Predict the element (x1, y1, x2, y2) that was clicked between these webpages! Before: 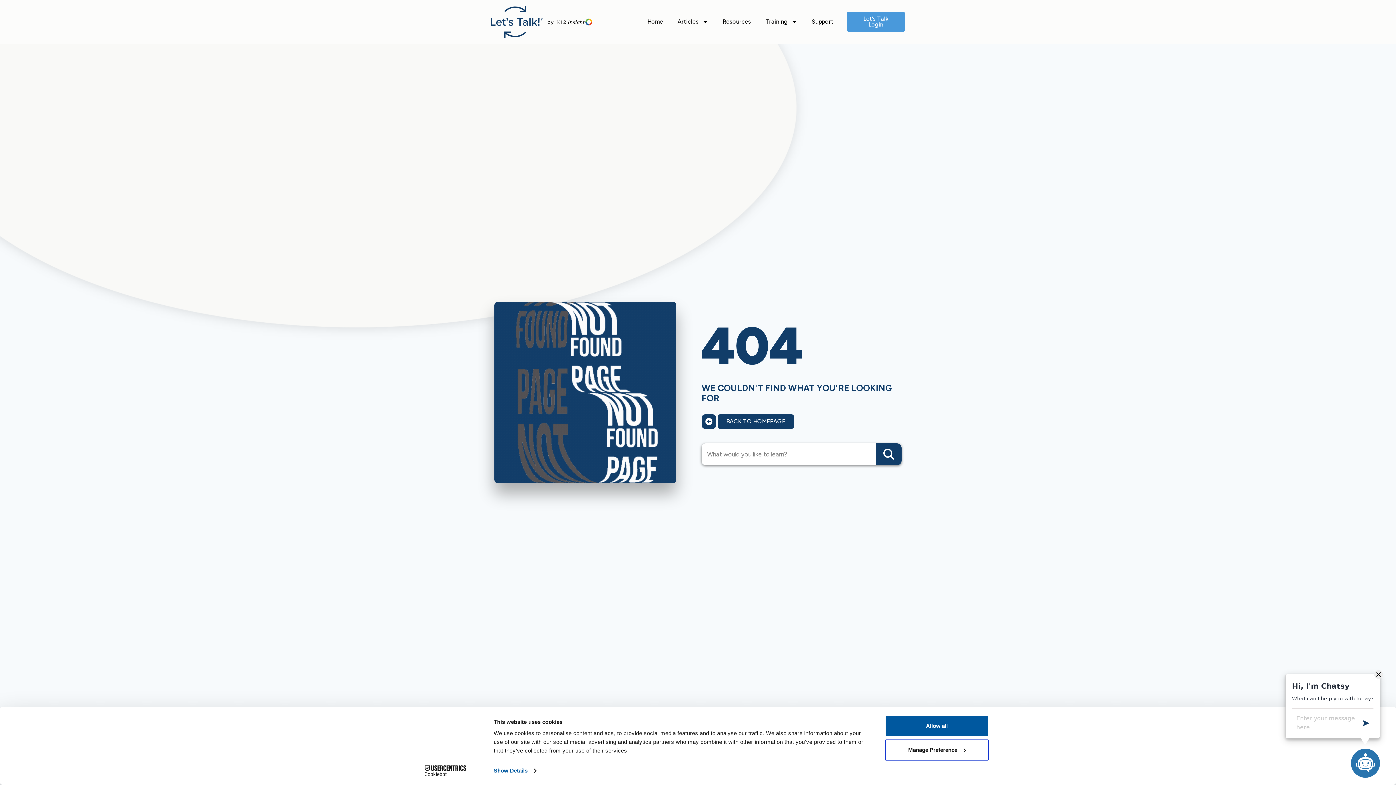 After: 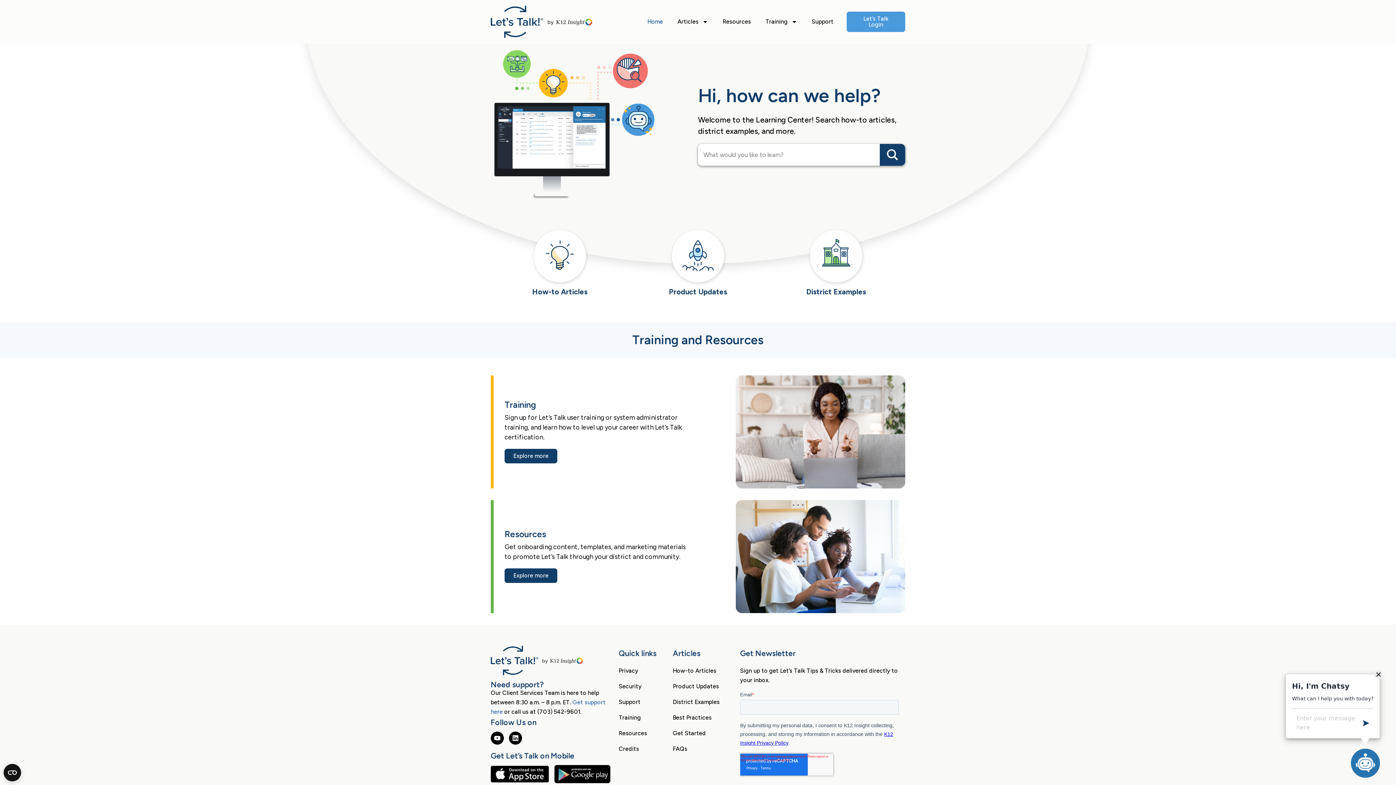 Action: label: Home bbox: (659, 13, 689, 30)